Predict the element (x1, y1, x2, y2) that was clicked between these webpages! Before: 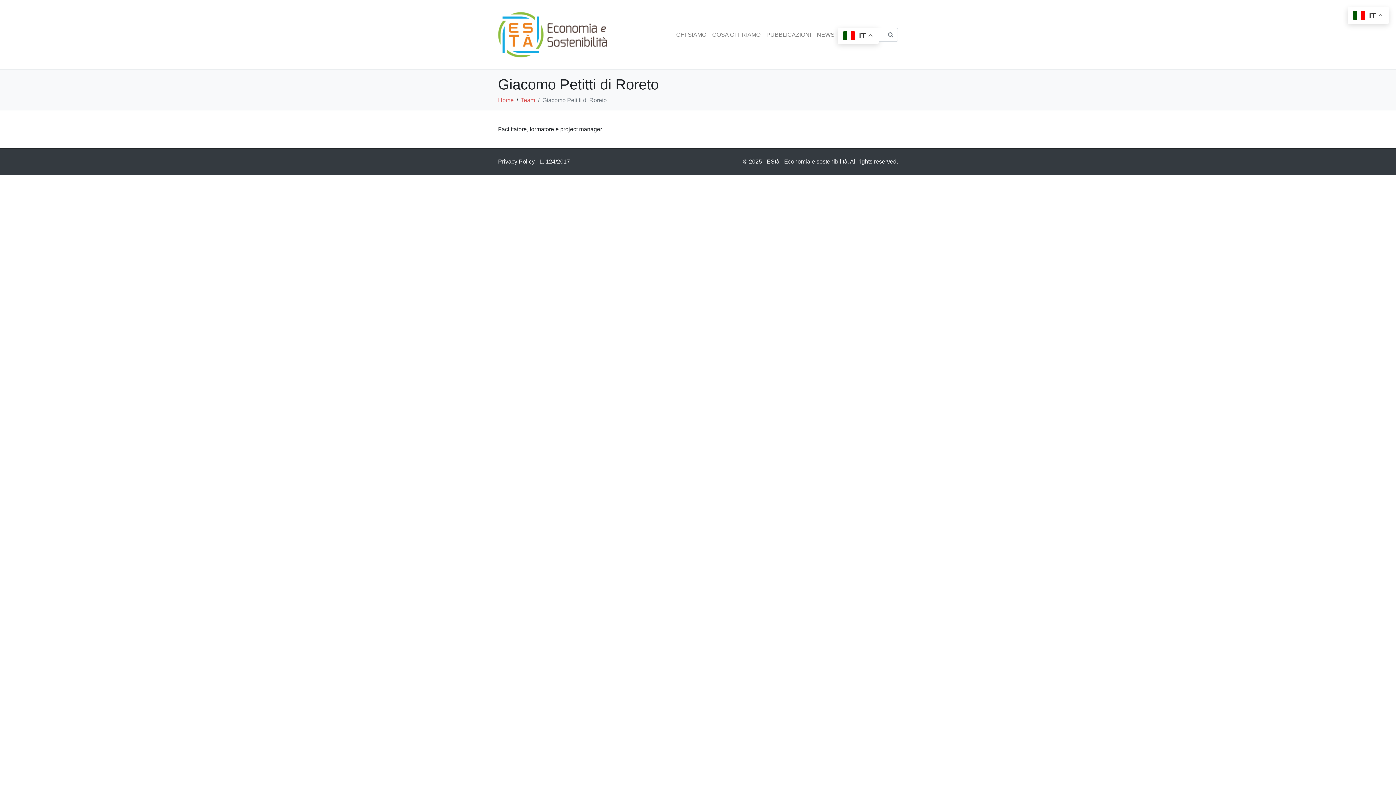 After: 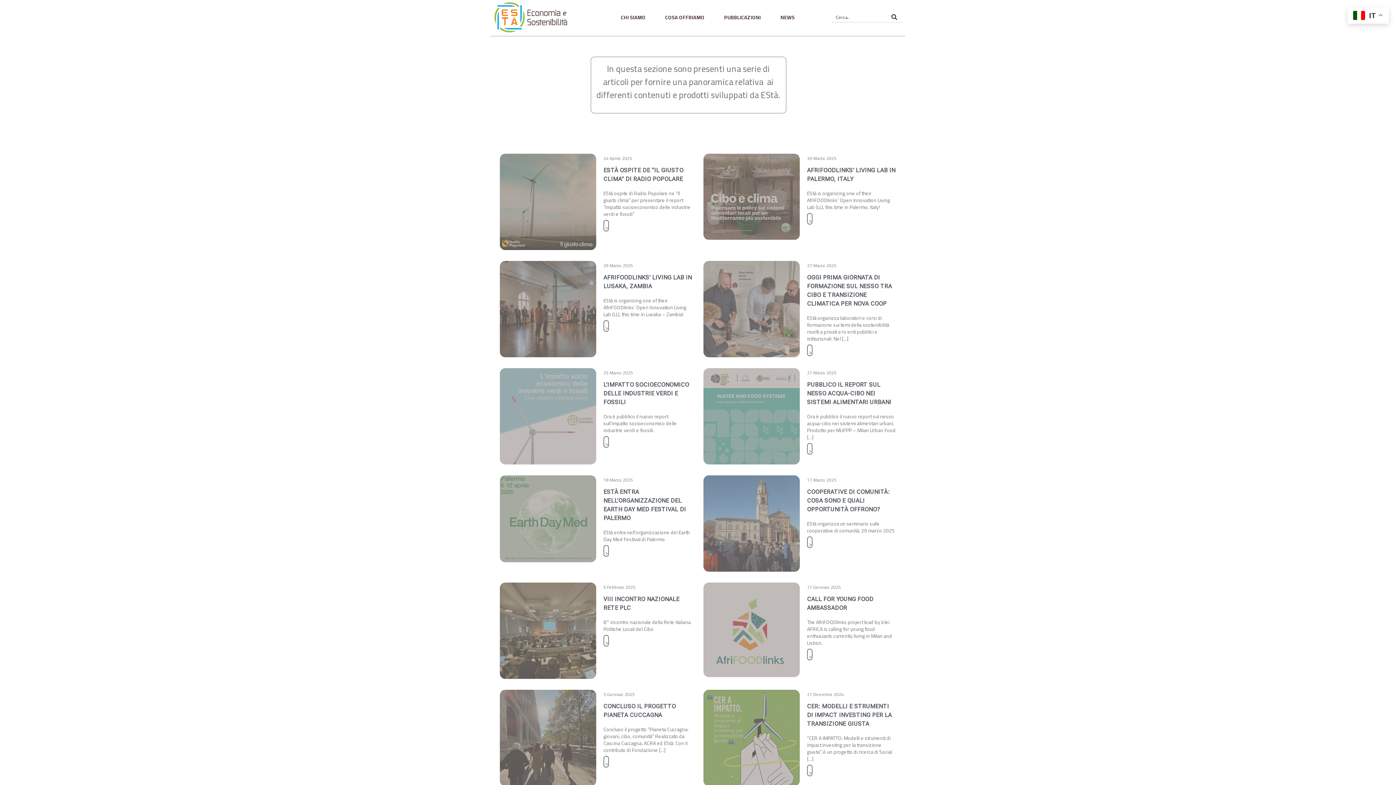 Action: bbox: (814, 27, 837, 42) label: NEWS